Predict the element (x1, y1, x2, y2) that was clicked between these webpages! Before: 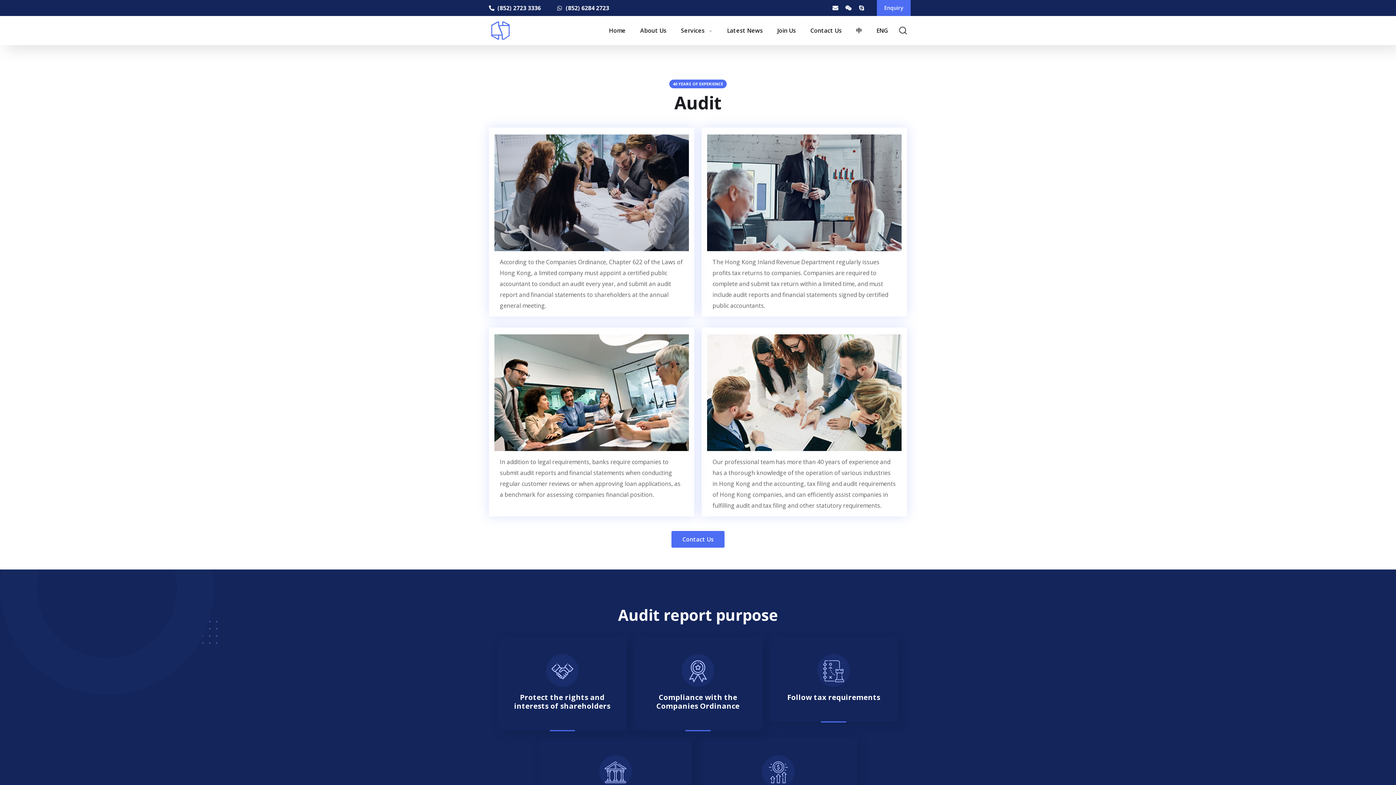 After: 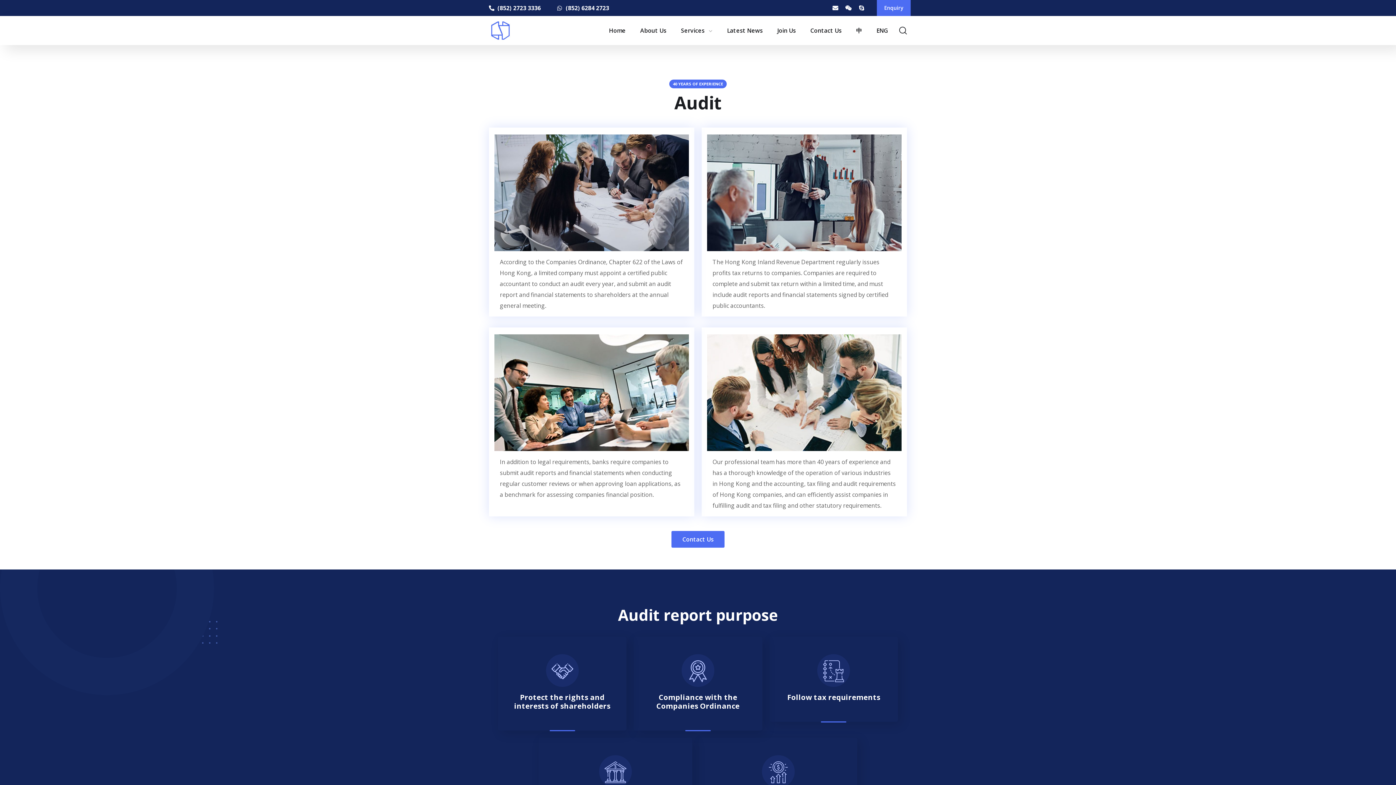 Action: label: ENG bbox: (876, 20, 888, 40)